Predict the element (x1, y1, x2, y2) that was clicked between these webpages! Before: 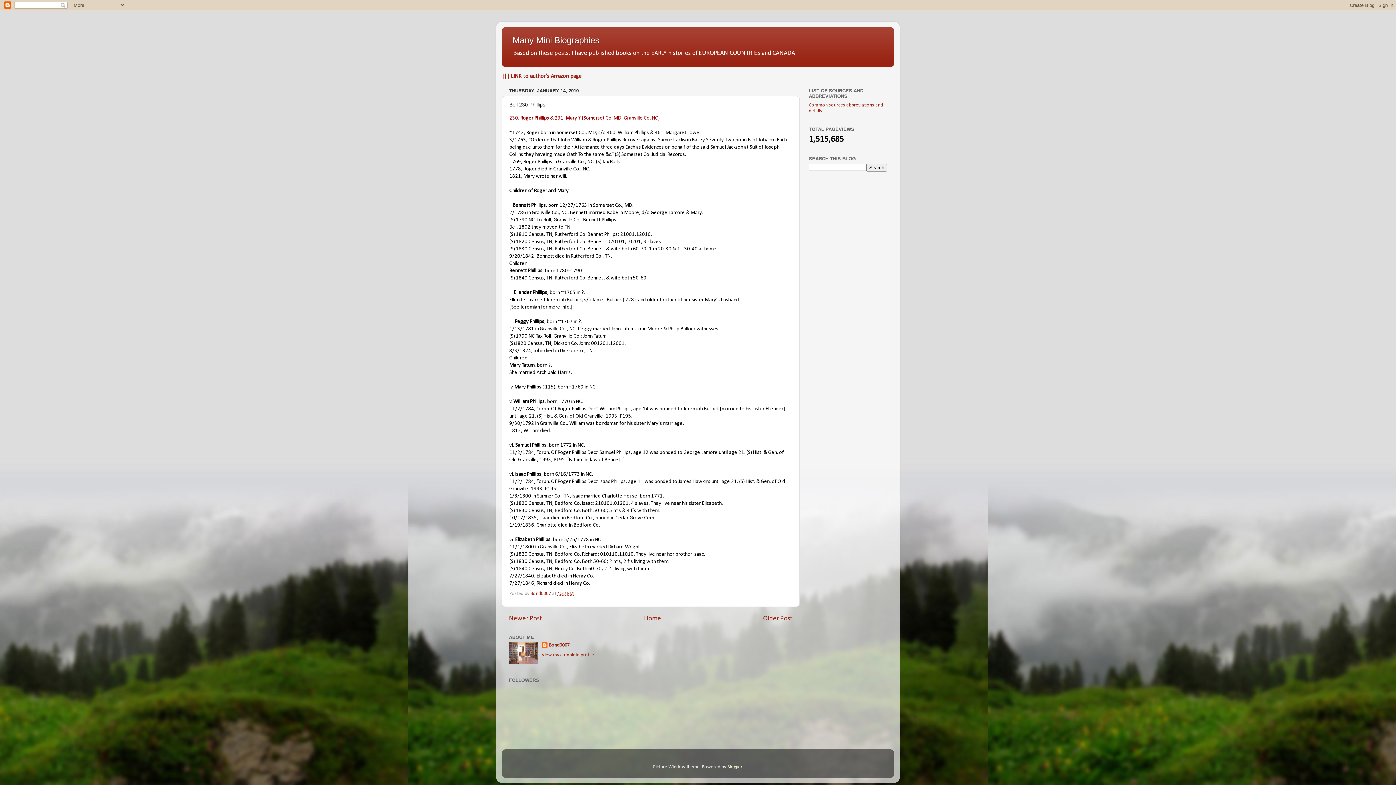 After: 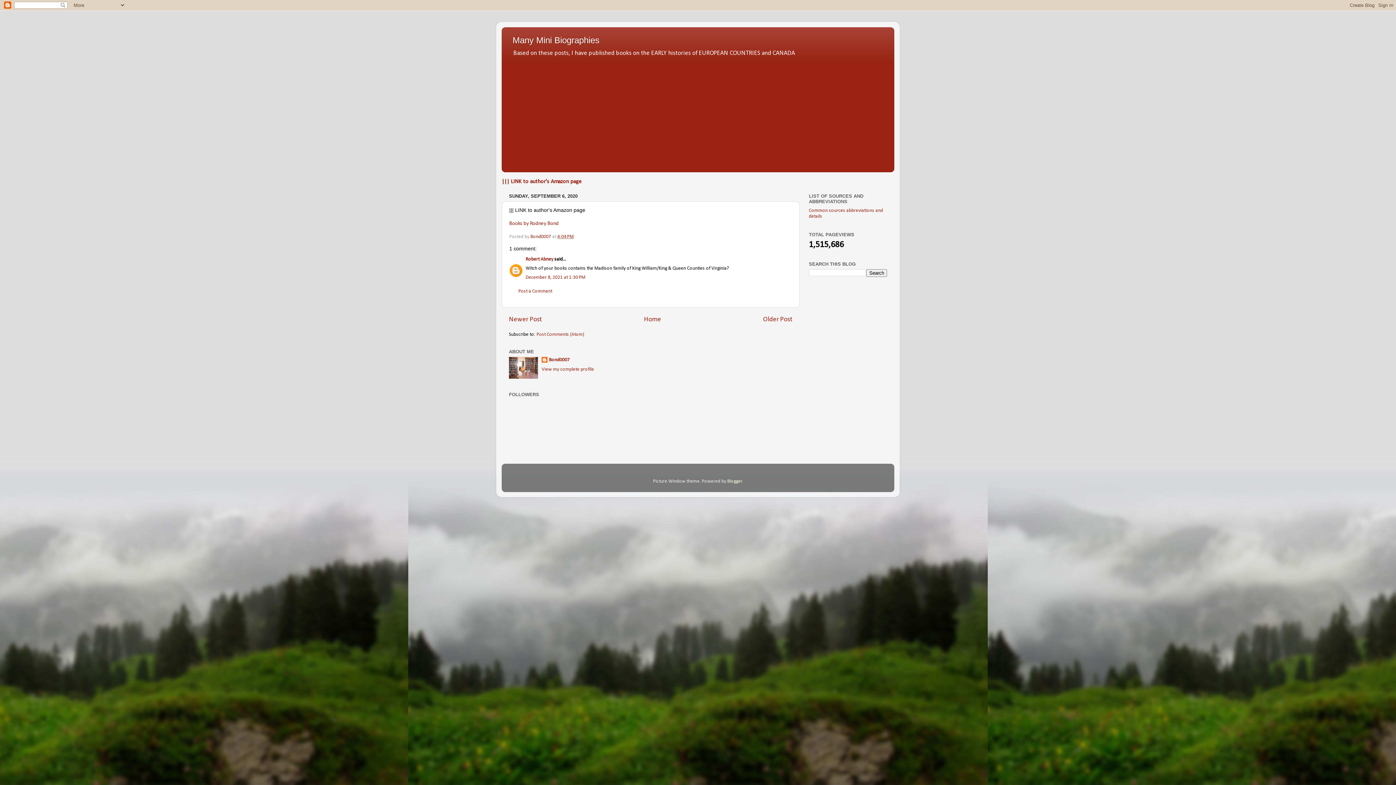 Action: label: ||| LINK to author's Amazon page bbox: (501, 73, 581, 79)